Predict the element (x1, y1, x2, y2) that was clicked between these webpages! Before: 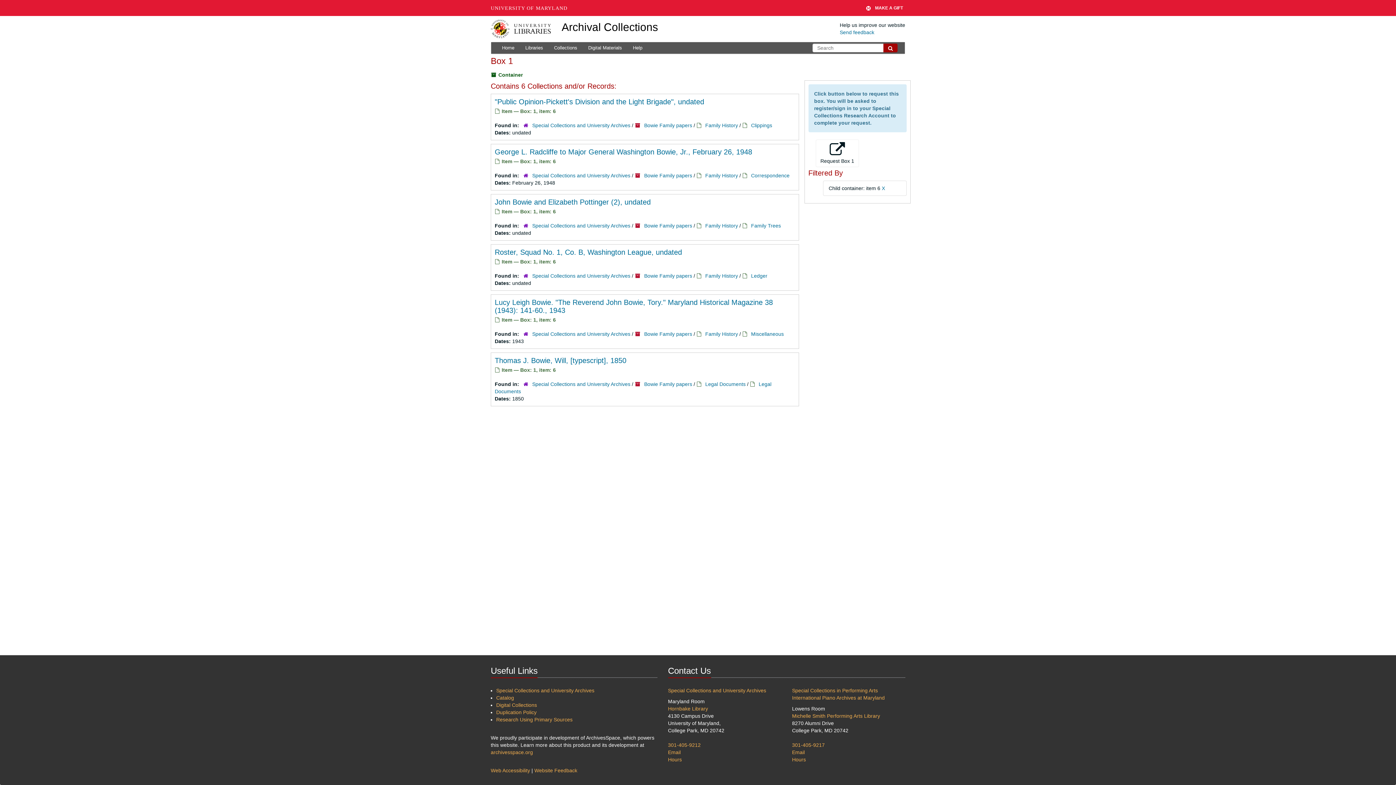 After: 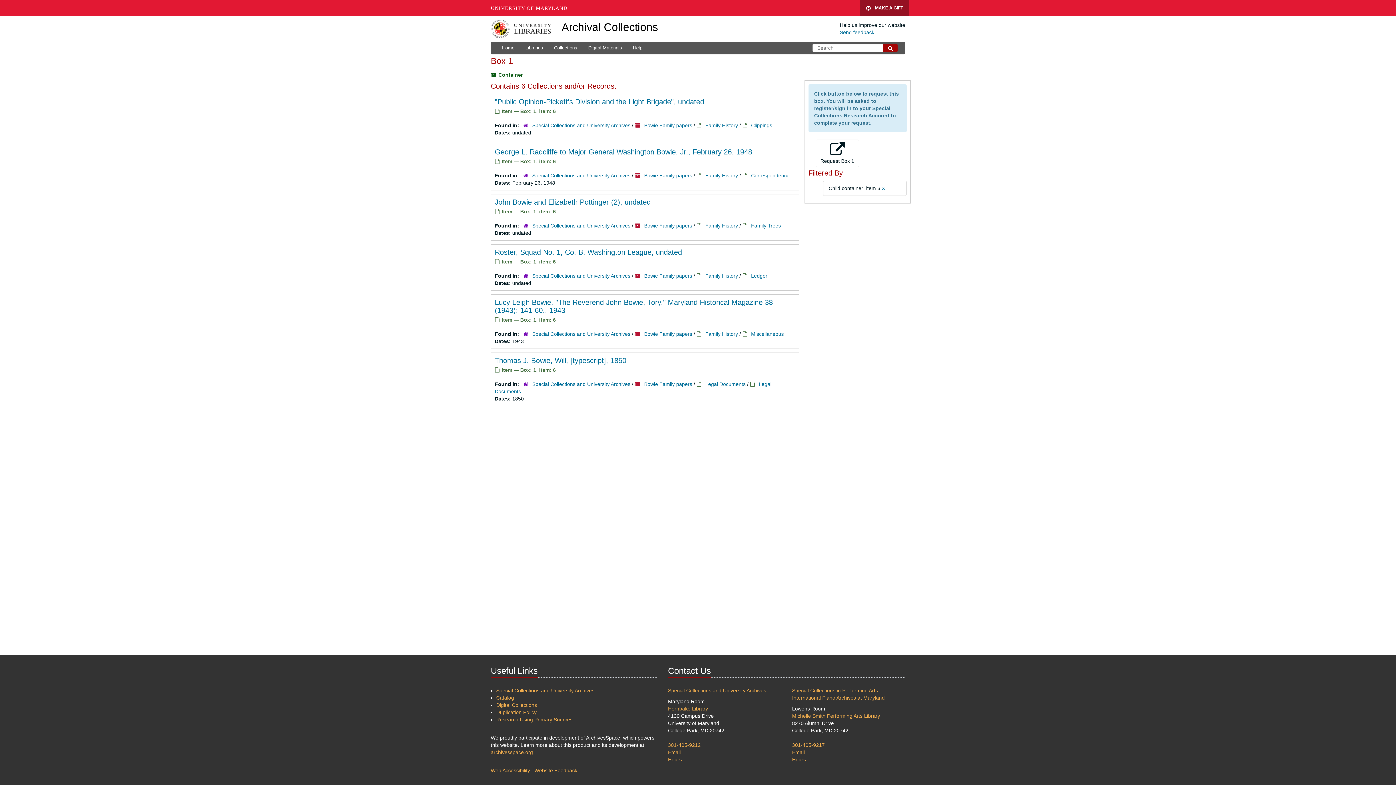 Action: bbox: (860, 0, 909, 16) label: MAKE A GIFT